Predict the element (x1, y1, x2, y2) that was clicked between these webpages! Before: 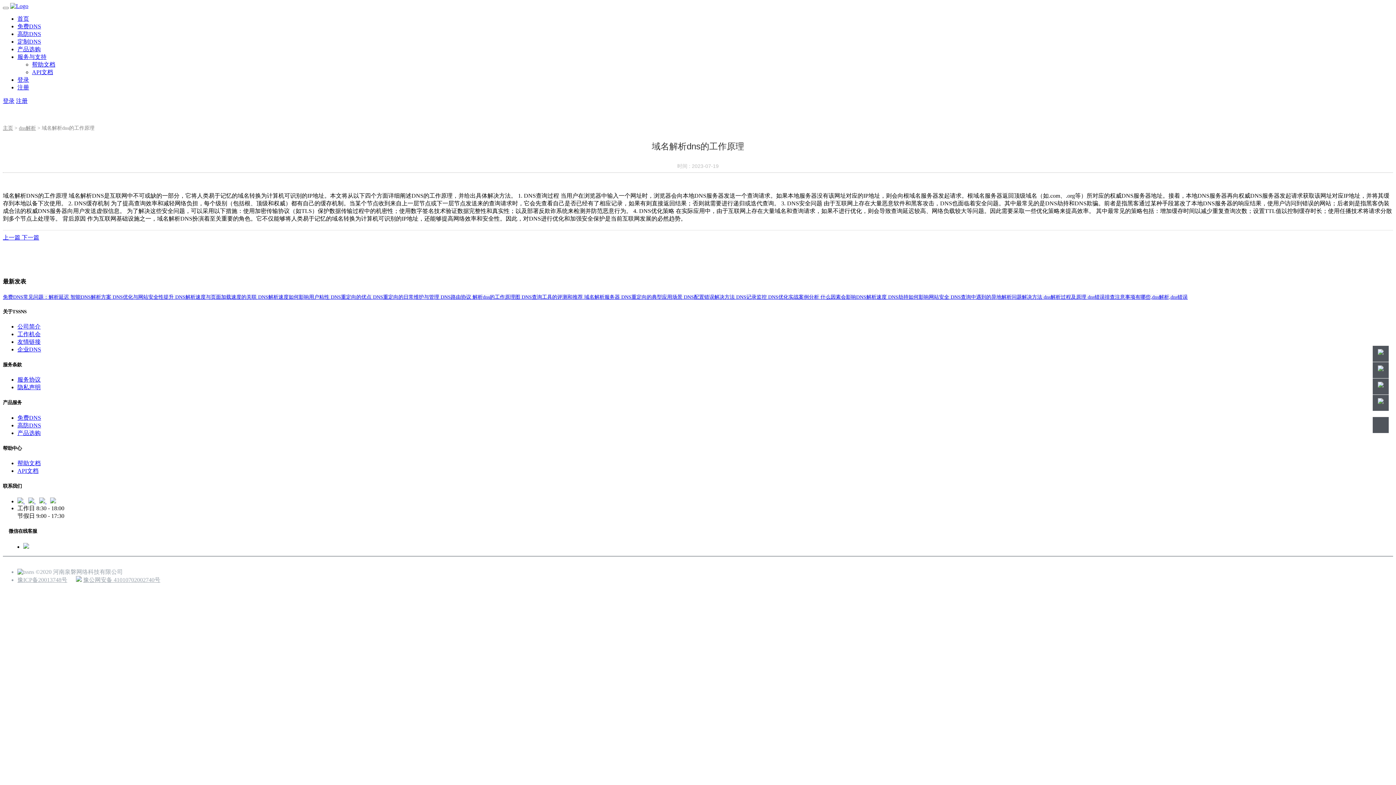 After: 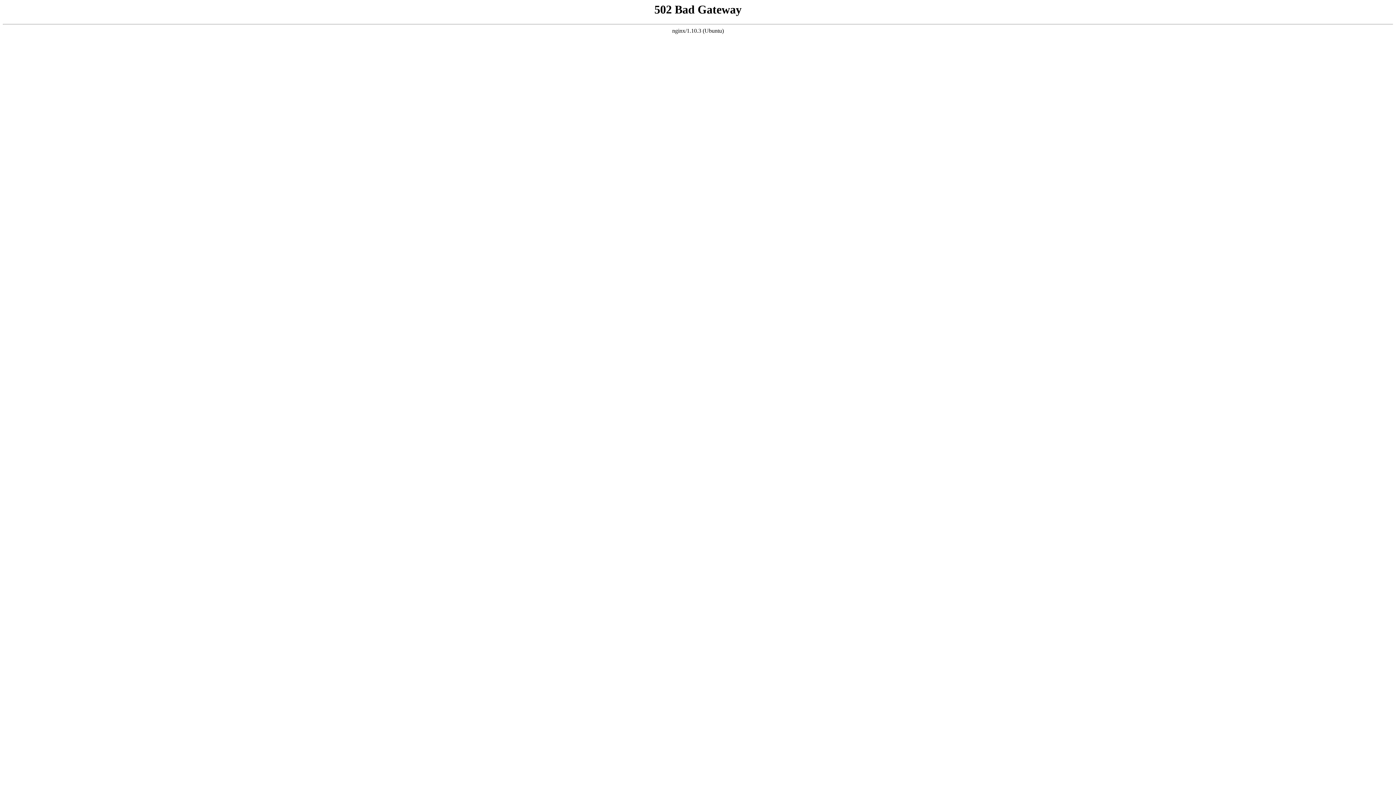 Action: label: 产品选购 bbox: (17, 46, 40, 52)